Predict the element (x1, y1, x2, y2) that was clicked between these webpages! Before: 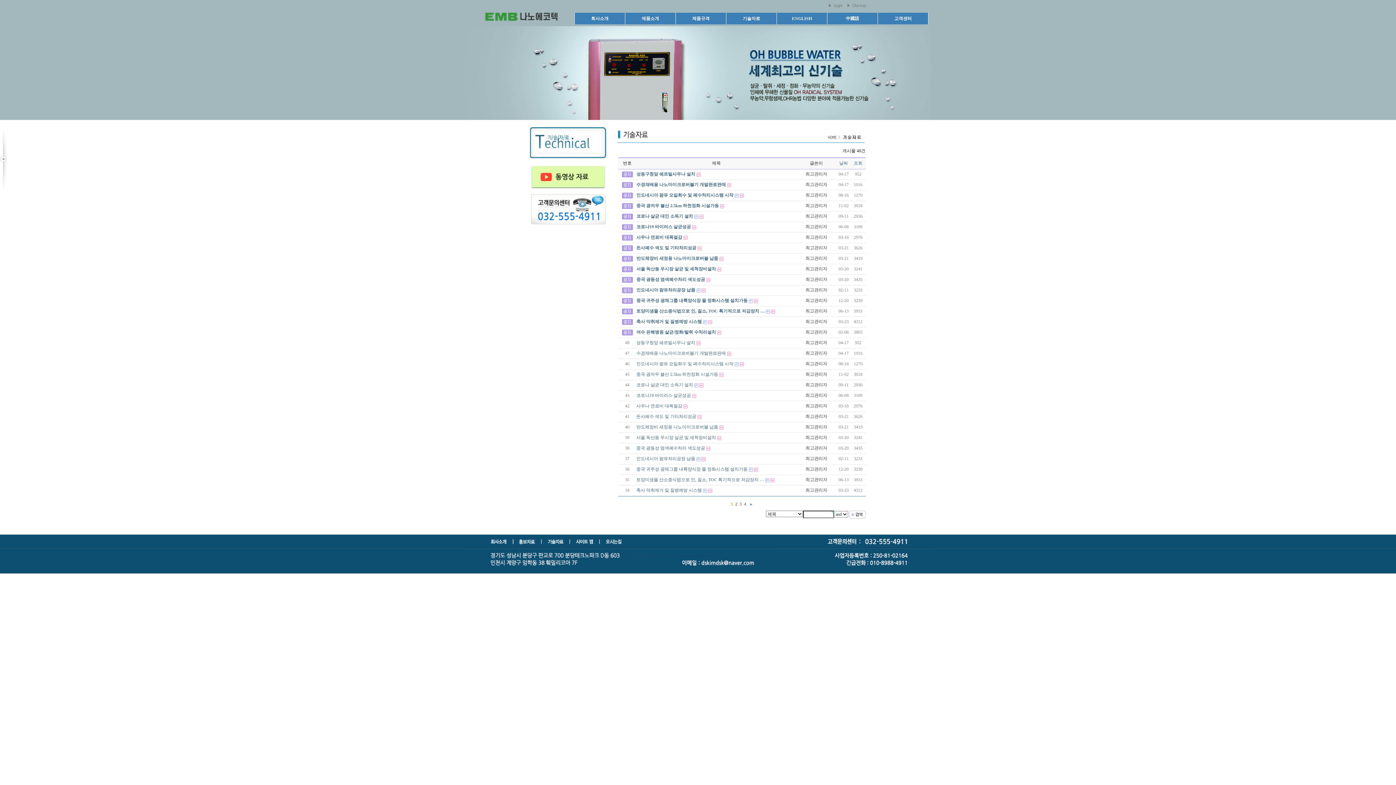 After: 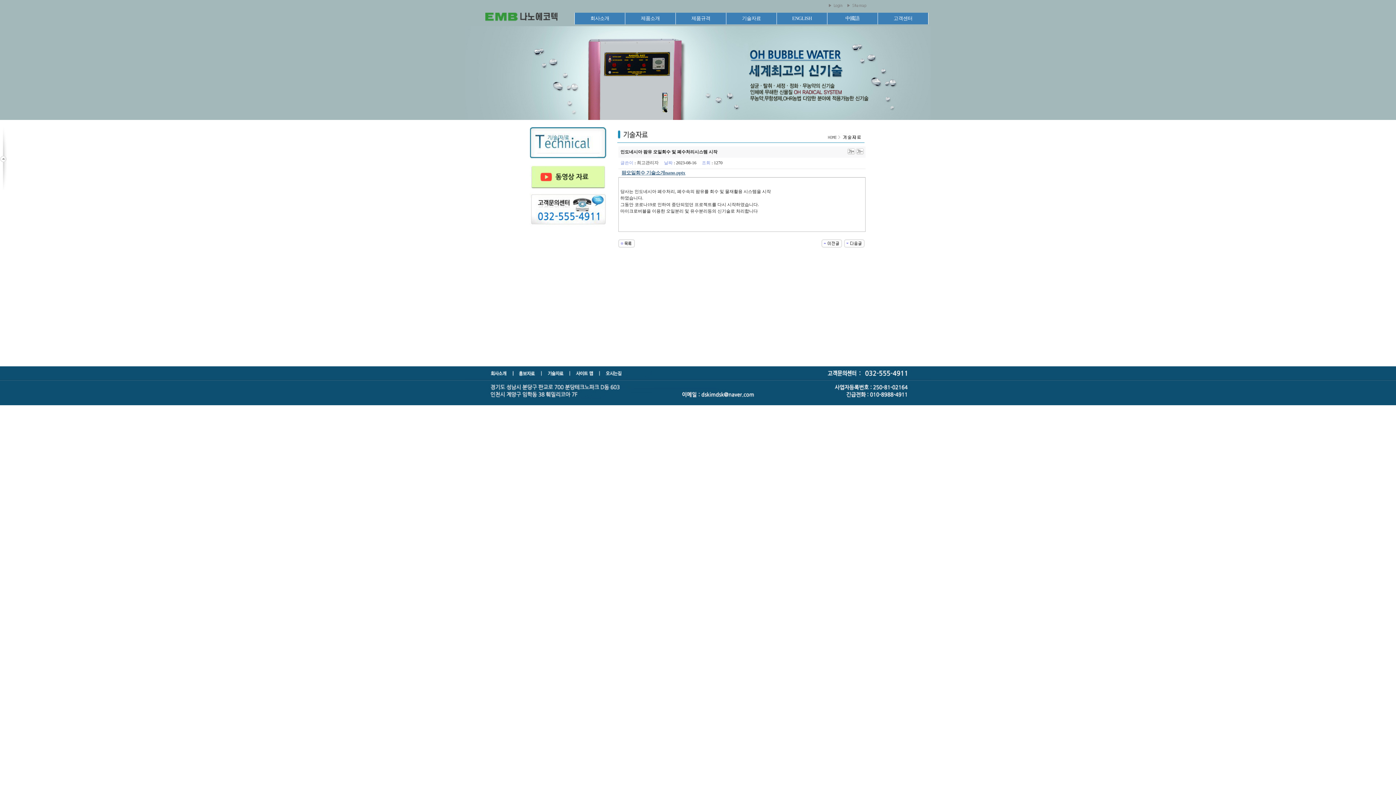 Action: bbox: (636, 192, 733, 197) label: 인도네시아 팜유 오일회수 및 폐수처리시스템 시작